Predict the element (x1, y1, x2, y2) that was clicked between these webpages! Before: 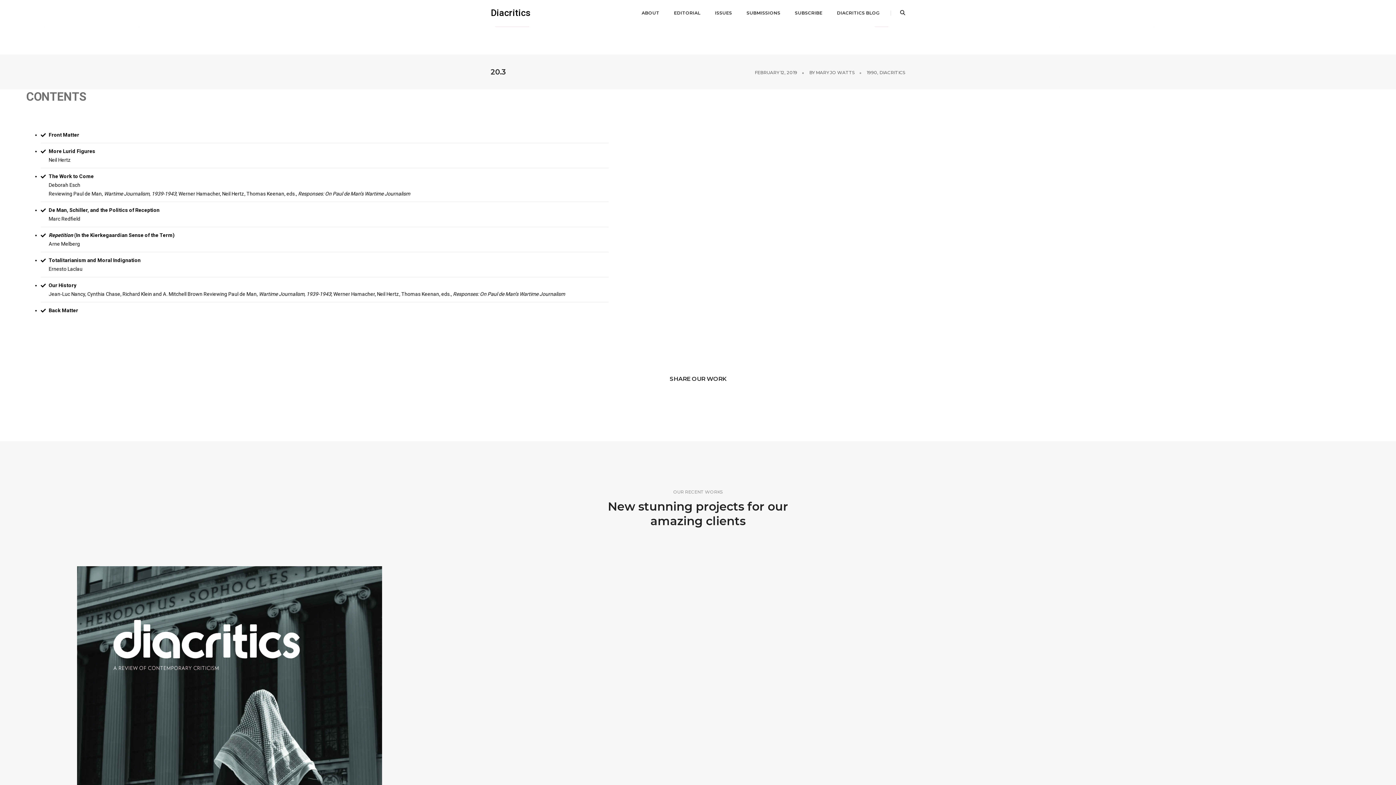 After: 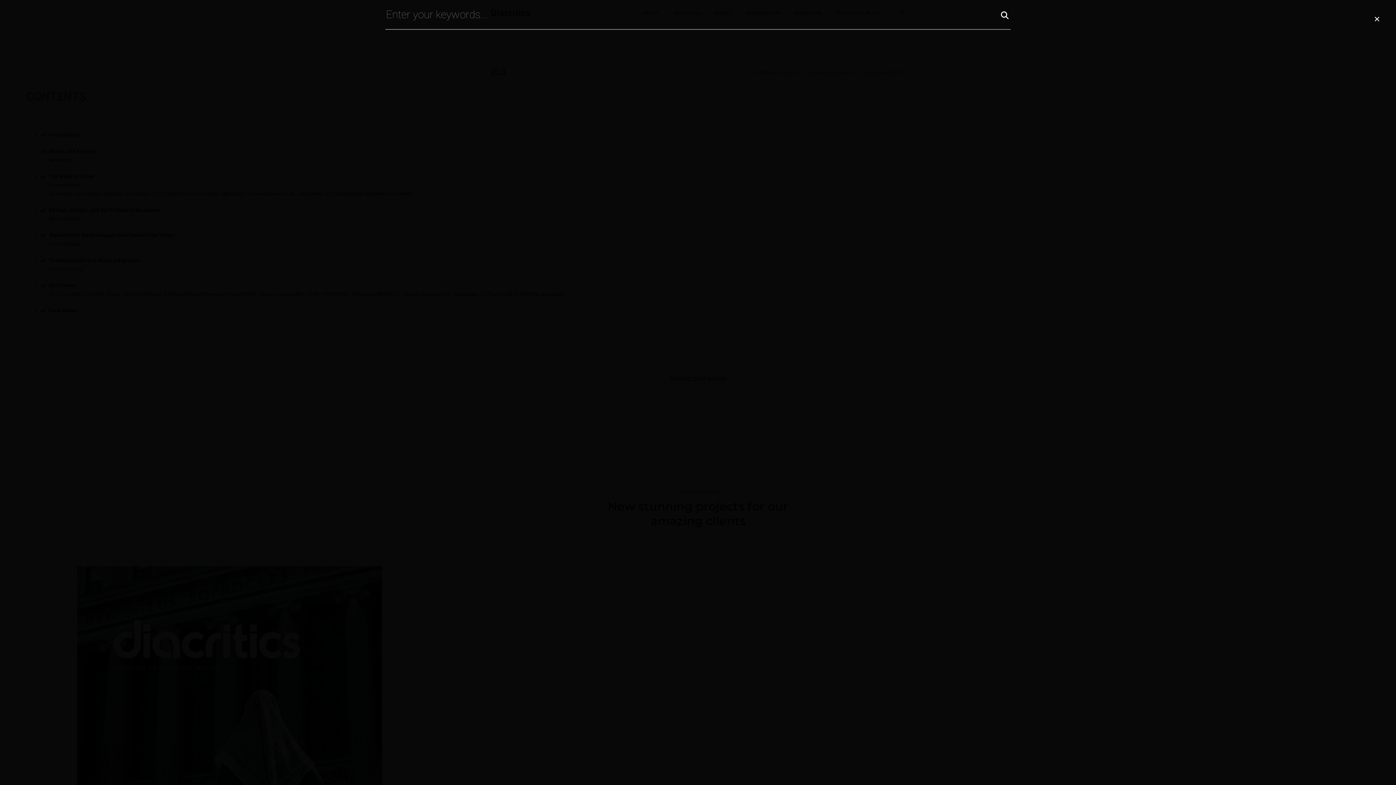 Action: bbox: (900, 10, 905, 16)